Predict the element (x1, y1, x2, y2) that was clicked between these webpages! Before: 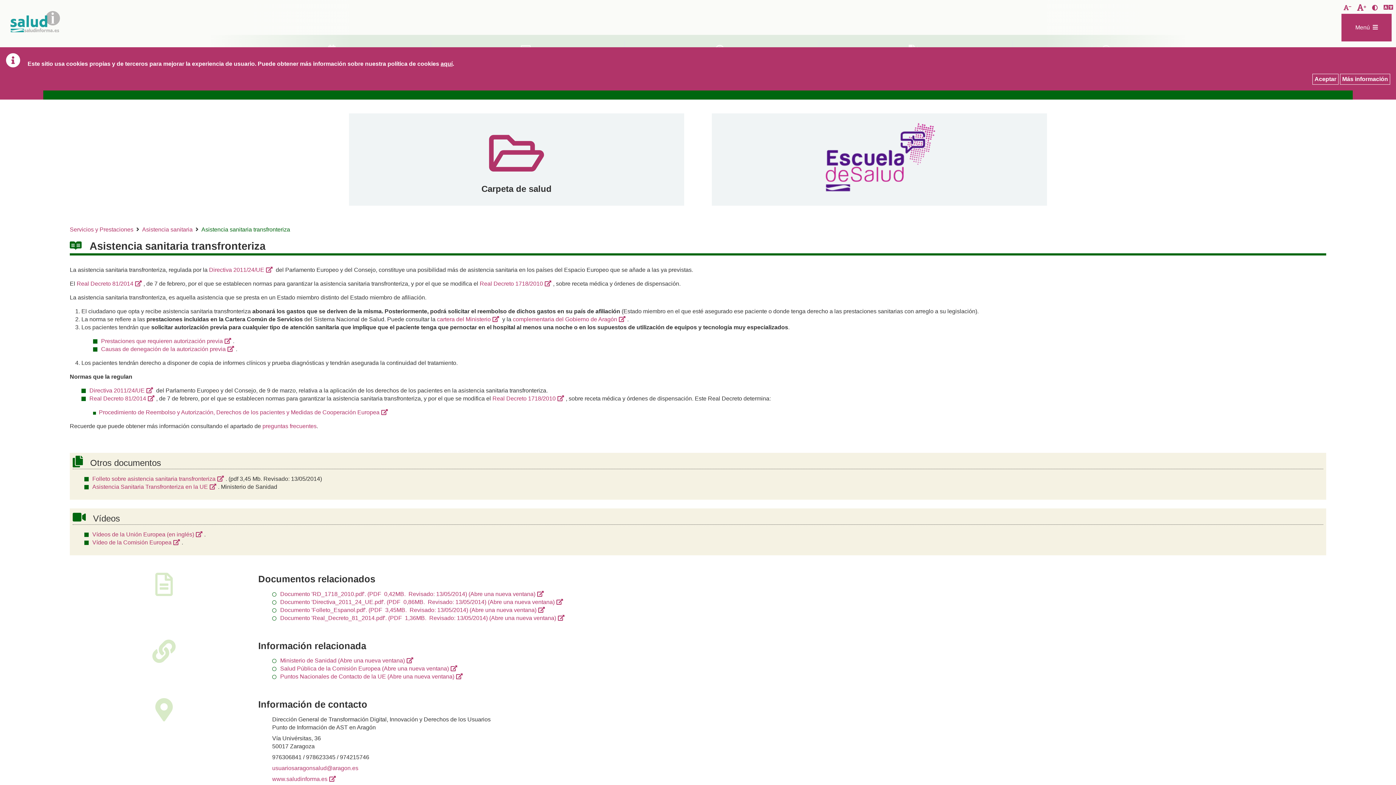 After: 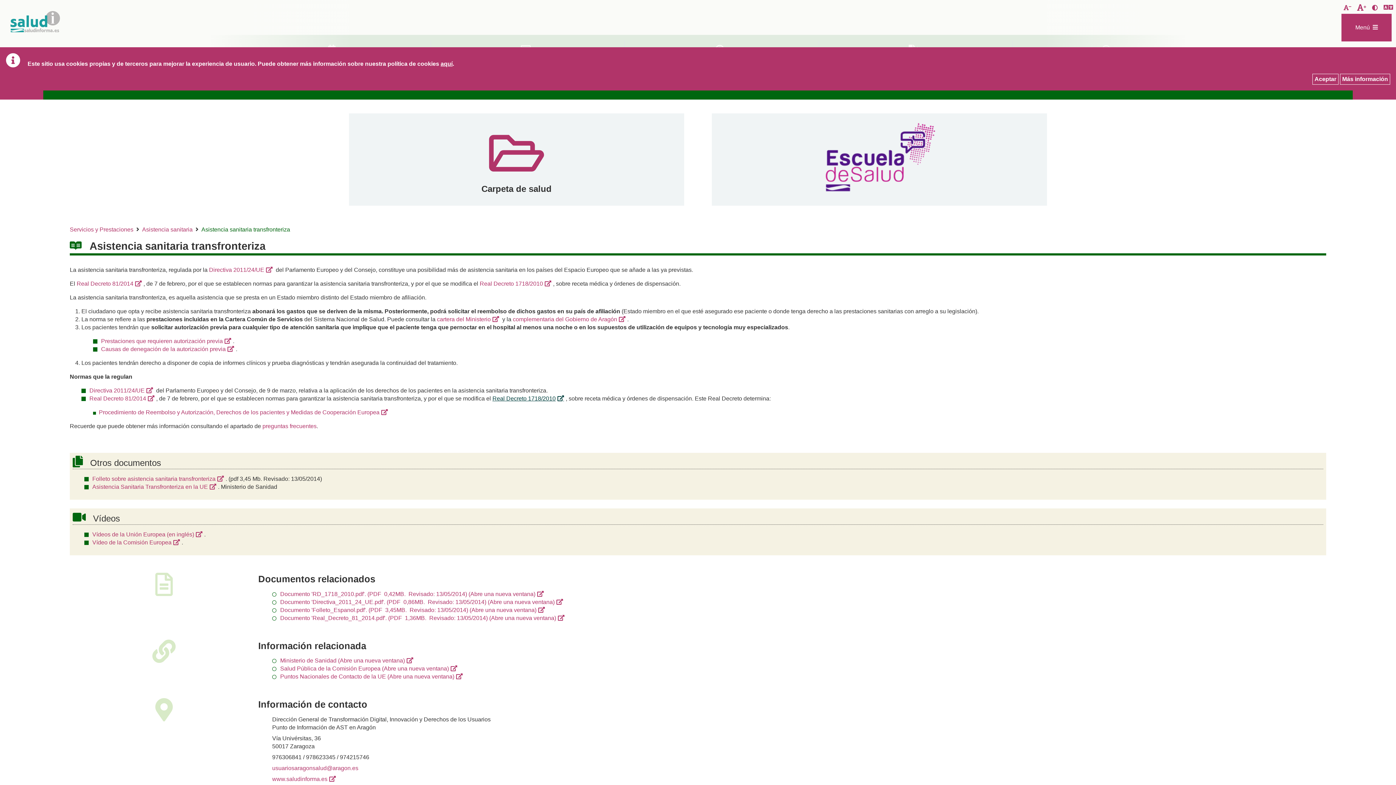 Action: label: Real Decreto 1718/2010 bbox: (492, 395, 565, 401)